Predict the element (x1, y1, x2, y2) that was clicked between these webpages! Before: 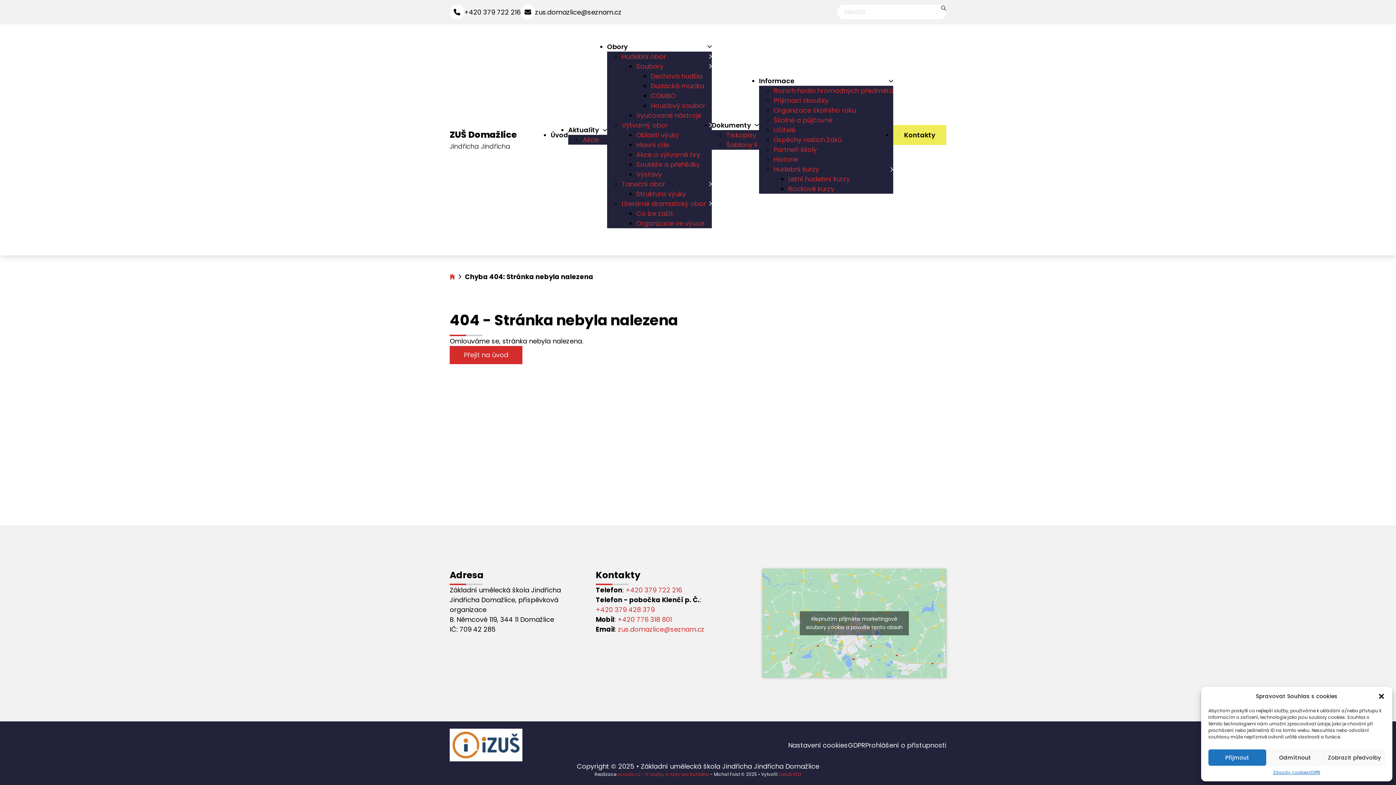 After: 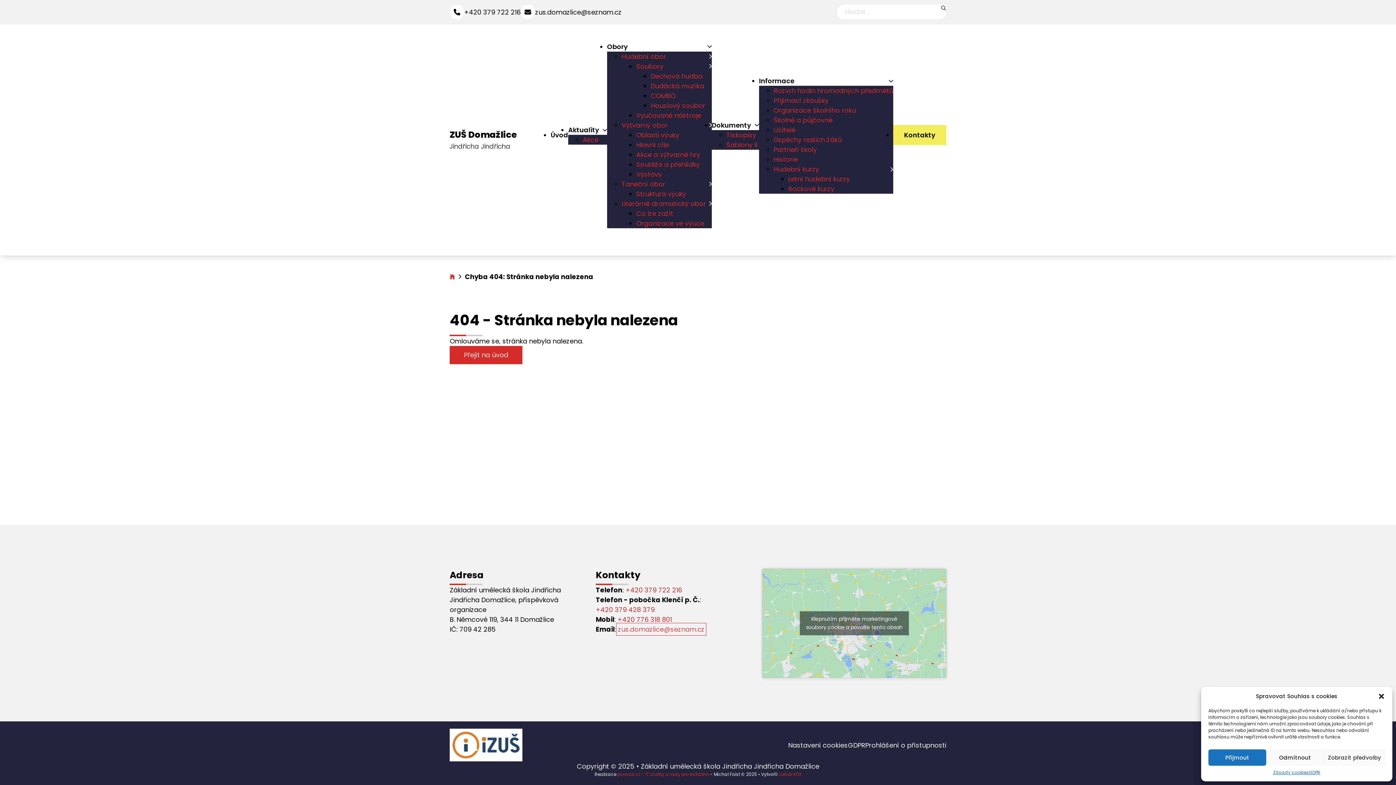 Action: bbox: (618, 625, 704, 634) label: zus.domazlice@seznam.cz